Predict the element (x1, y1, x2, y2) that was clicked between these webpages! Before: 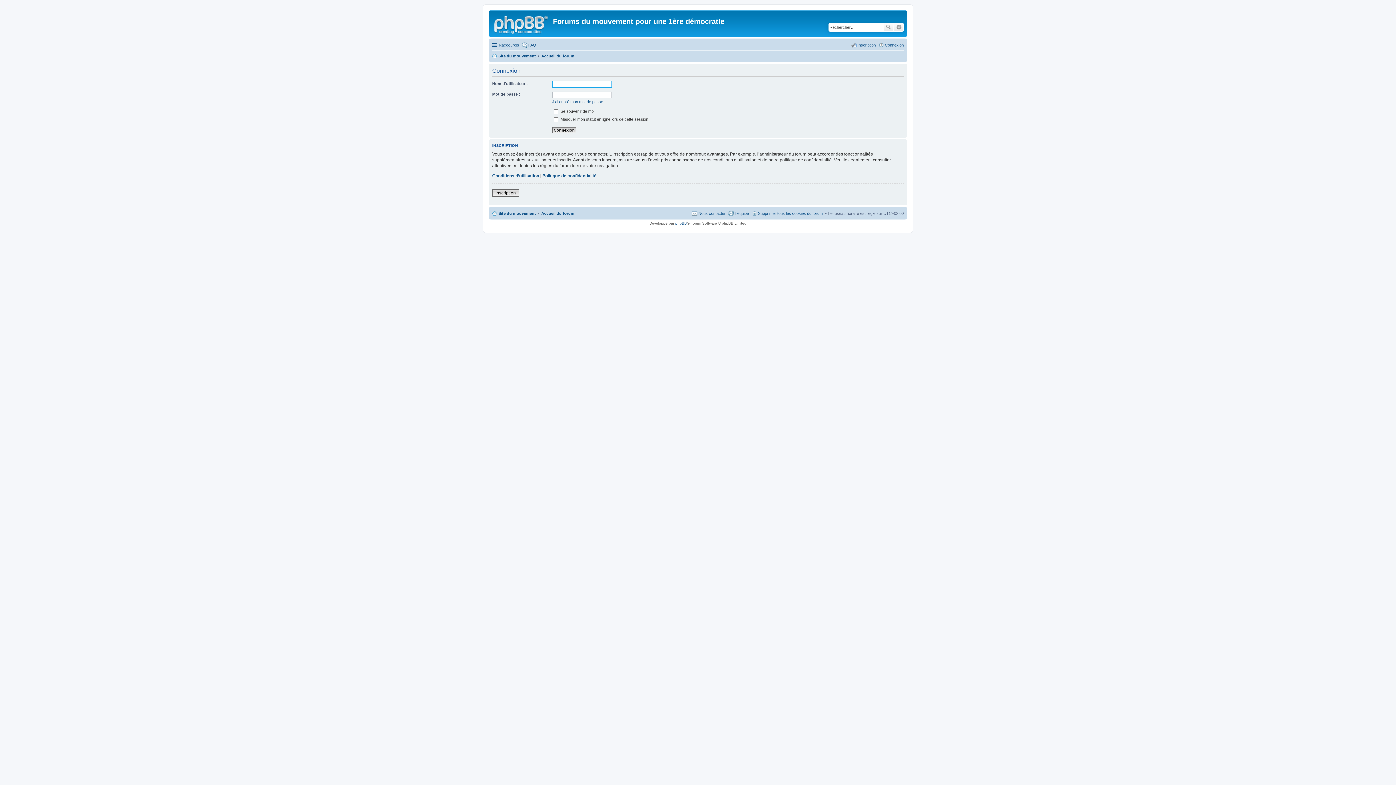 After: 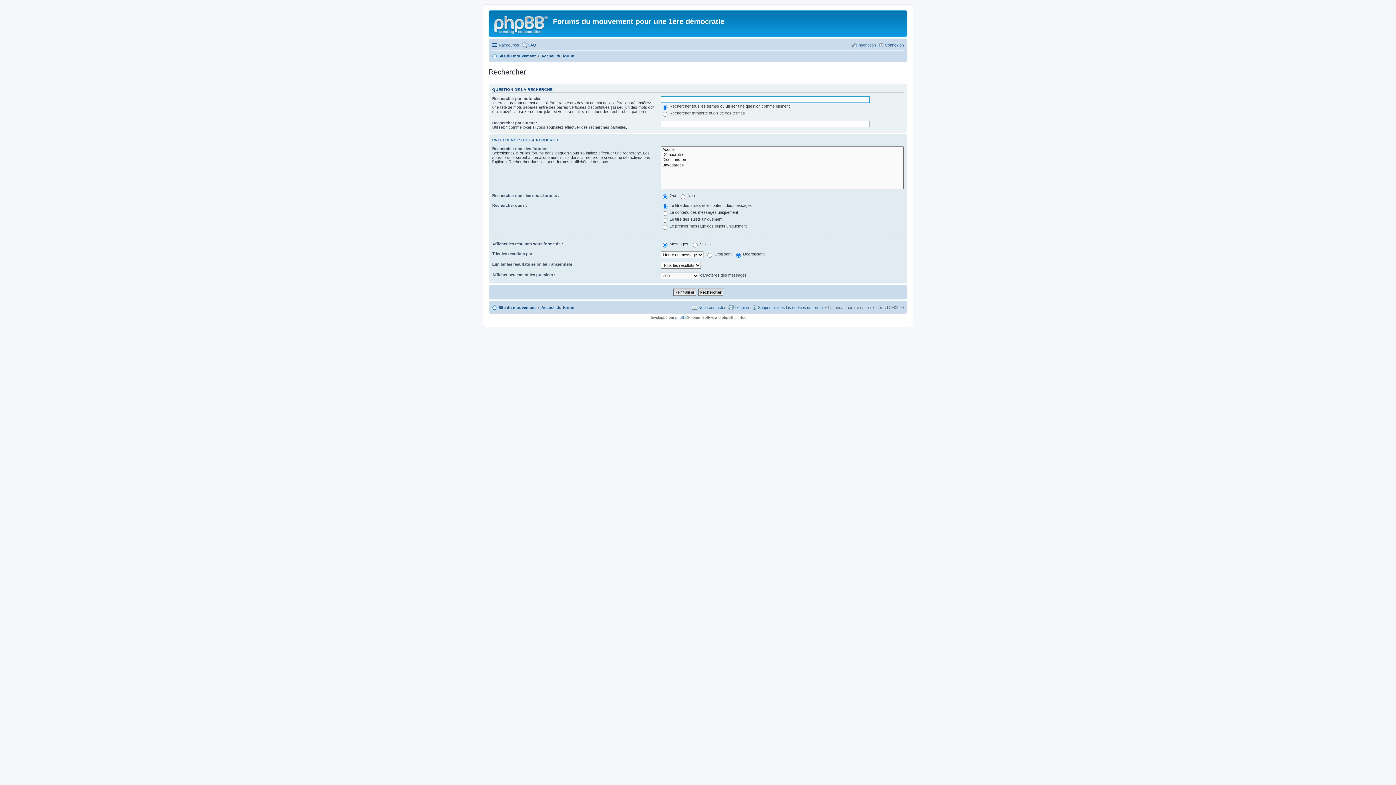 Action: bbox: (883, 22, 894, 31) label: Rechercher